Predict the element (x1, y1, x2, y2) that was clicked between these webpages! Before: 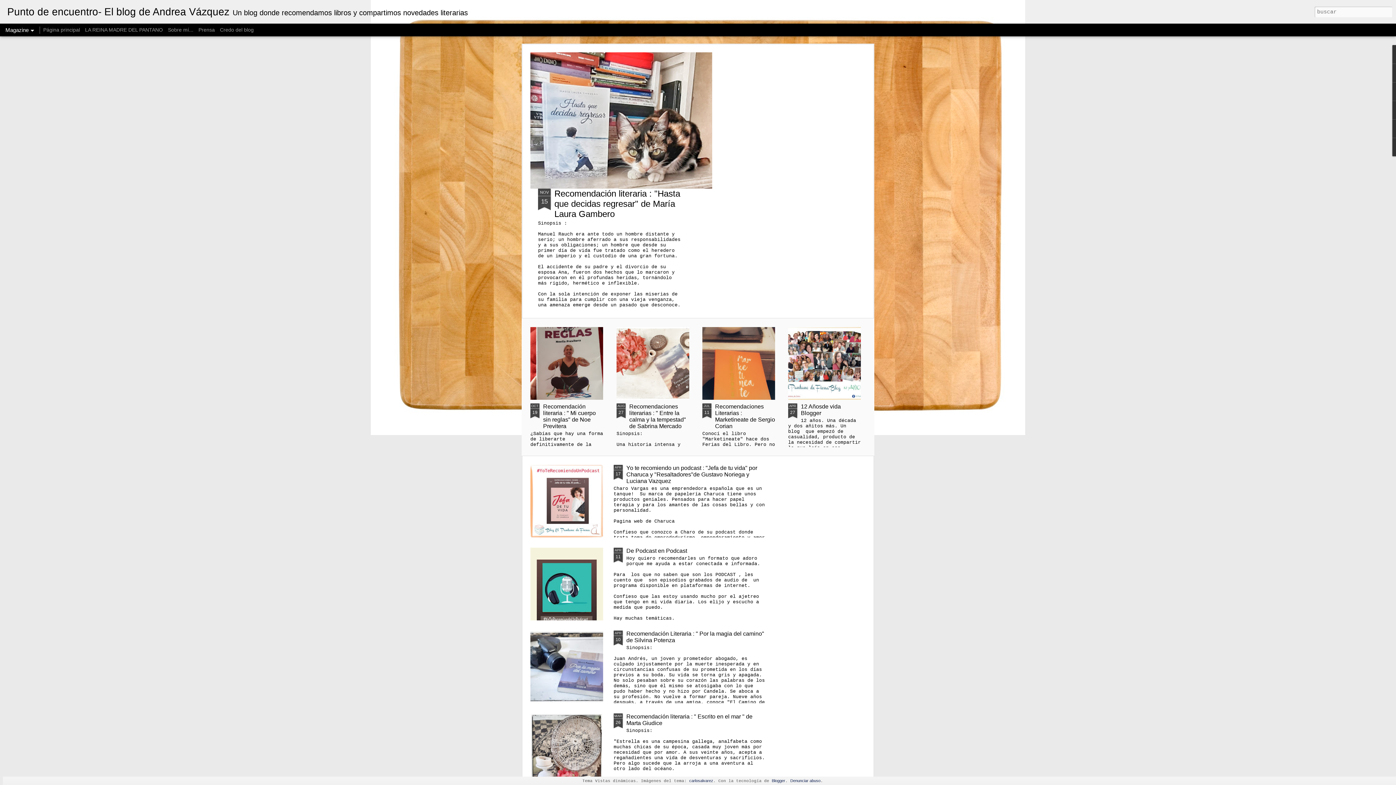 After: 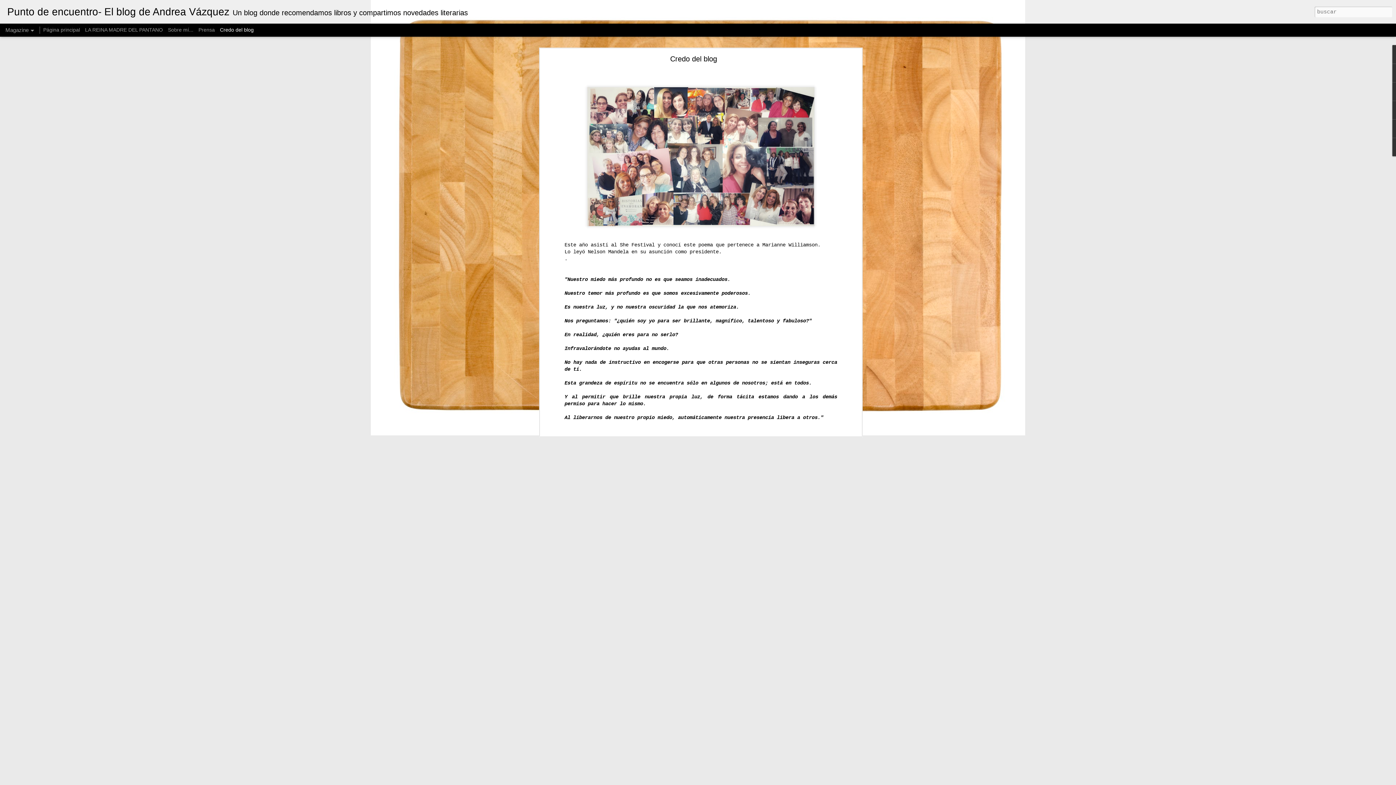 Action: bbox: (220, 26, 253, 32) label: Credo del blog